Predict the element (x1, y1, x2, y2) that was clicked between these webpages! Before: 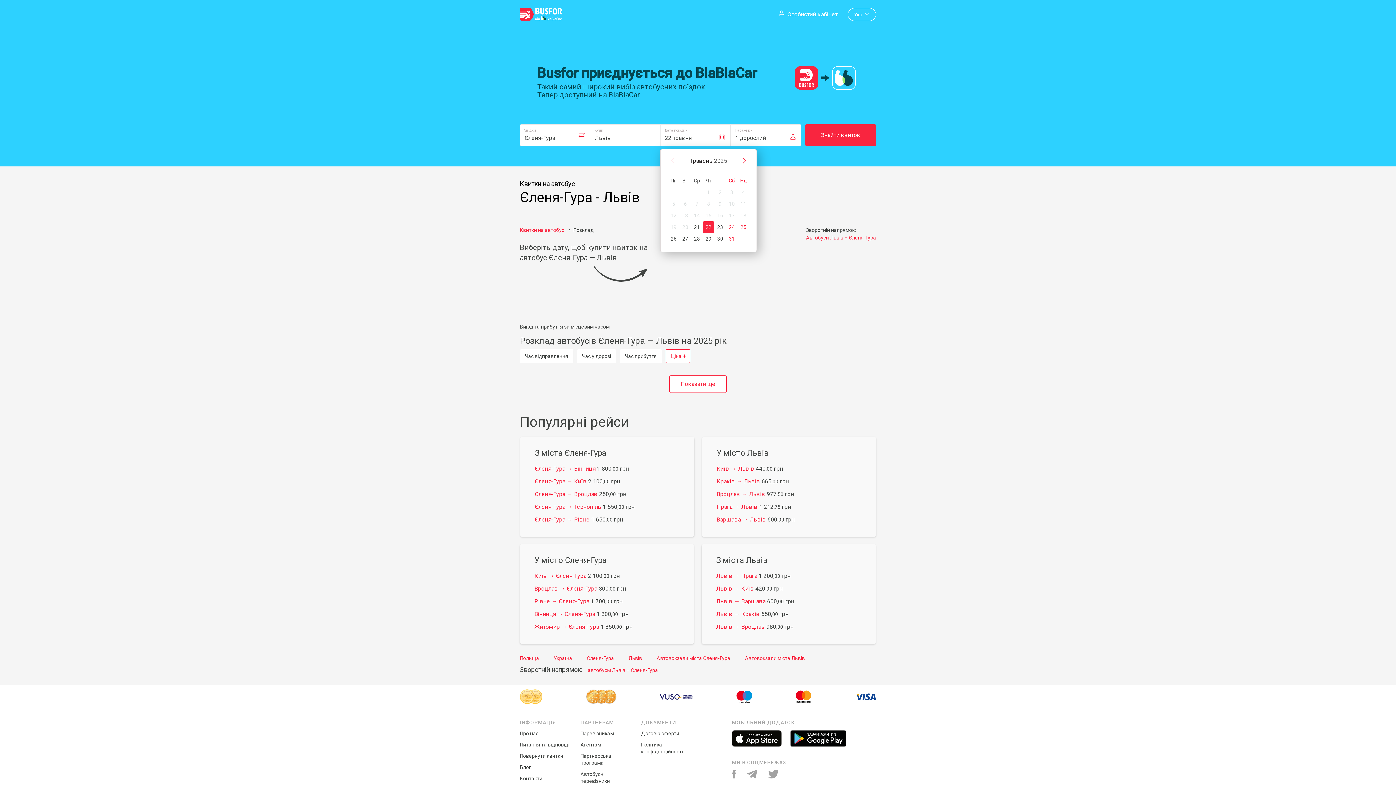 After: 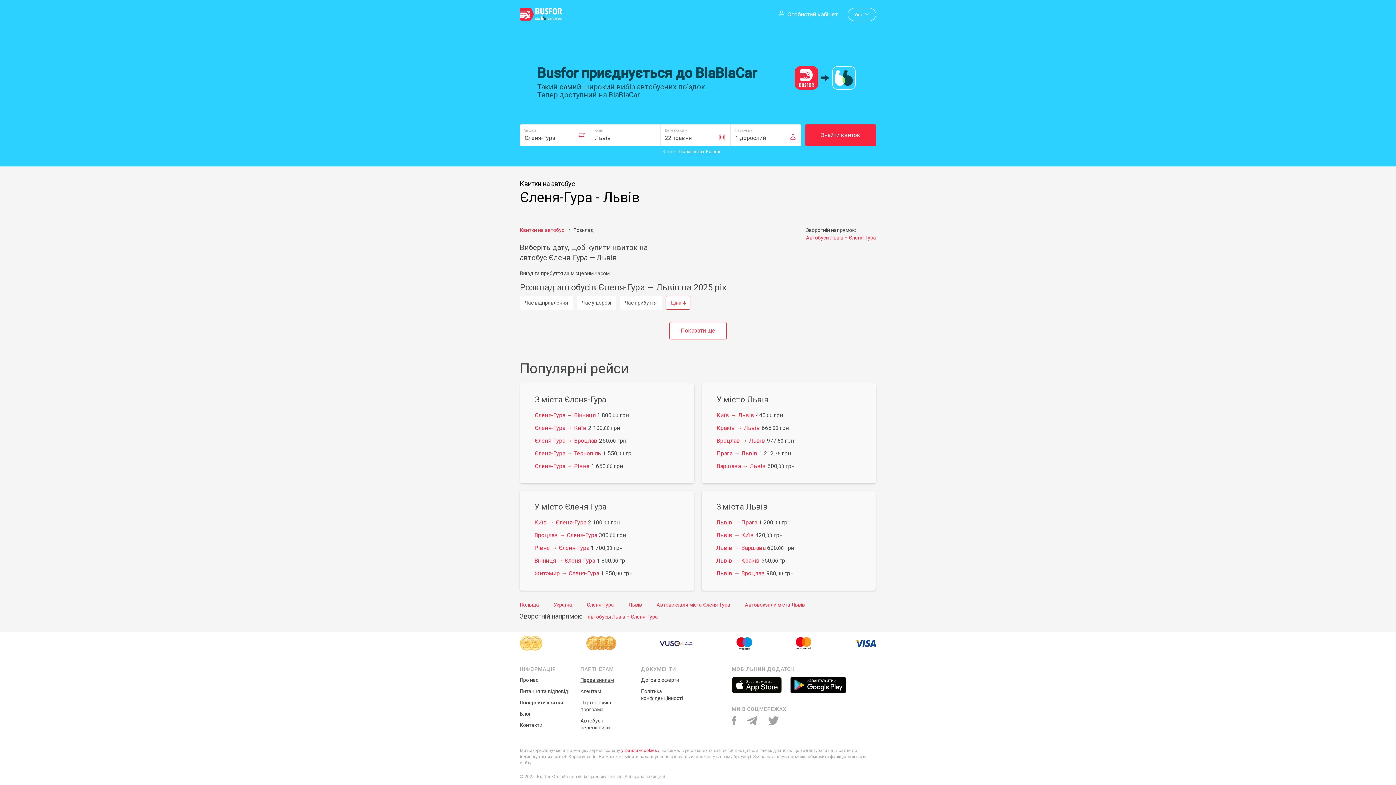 Action: bbox: (580, 730, 614, 736) label: Перевізникам